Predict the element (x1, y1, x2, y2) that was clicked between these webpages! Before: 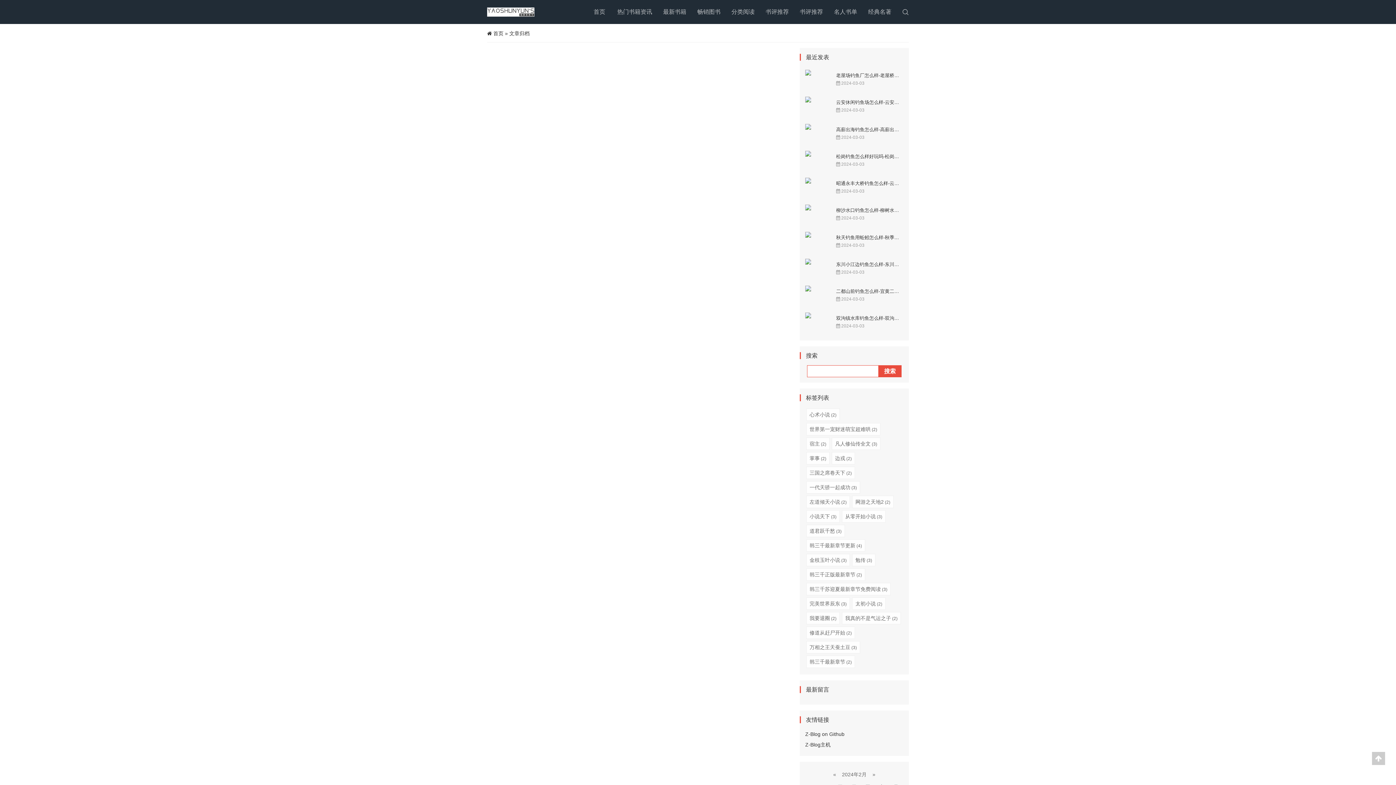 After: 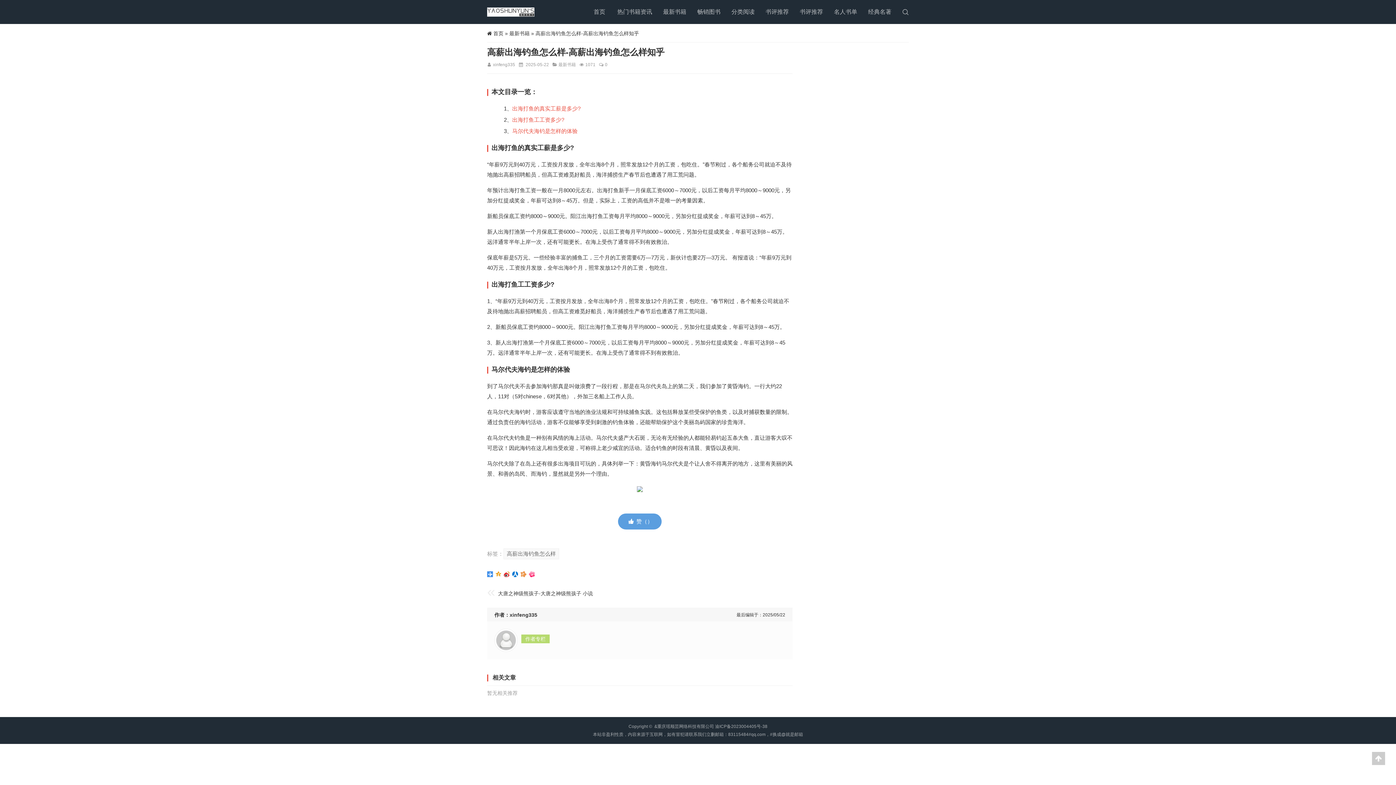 Action: label: 高薪出海钓鱼怎么样-高薪出海钓鱼怎么样知乎 bbox: (836, 126, 932, 132)